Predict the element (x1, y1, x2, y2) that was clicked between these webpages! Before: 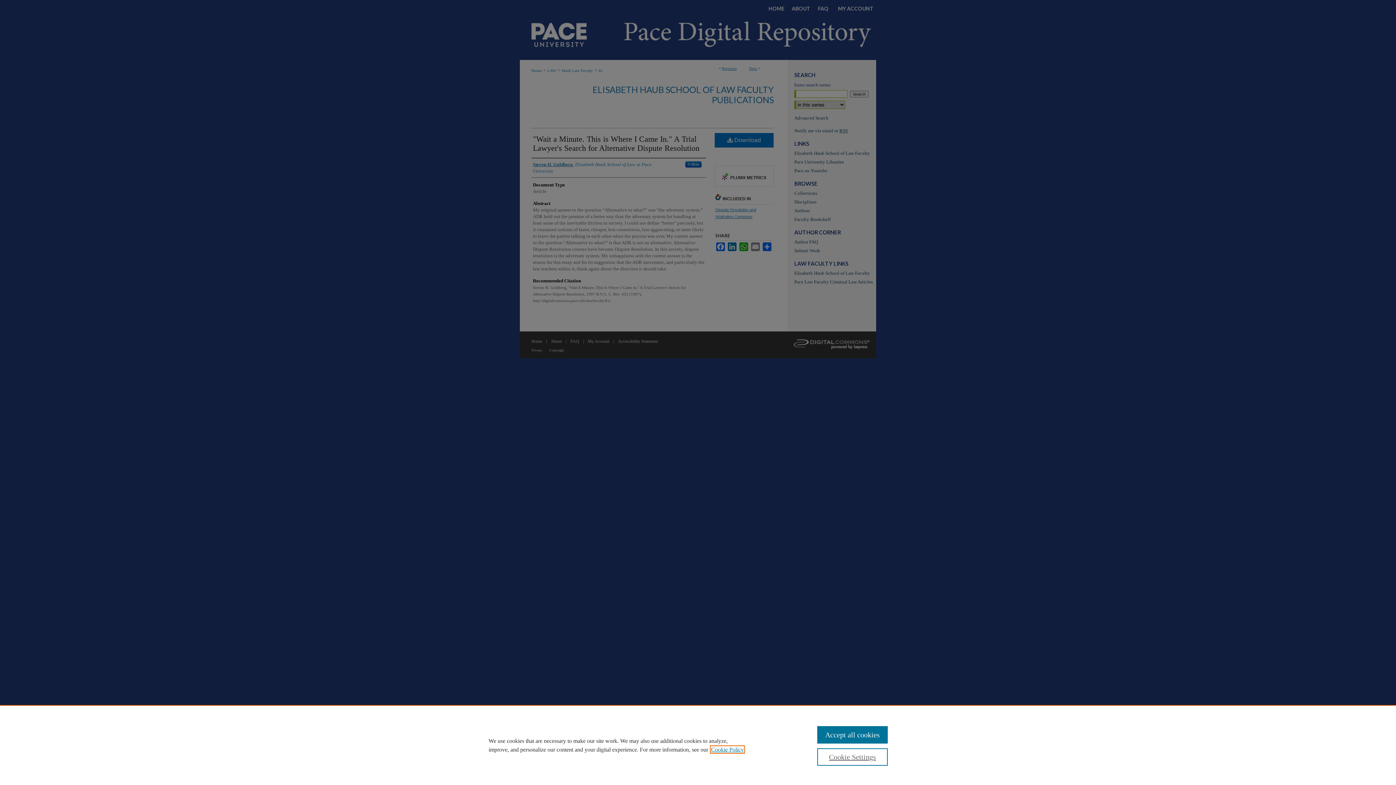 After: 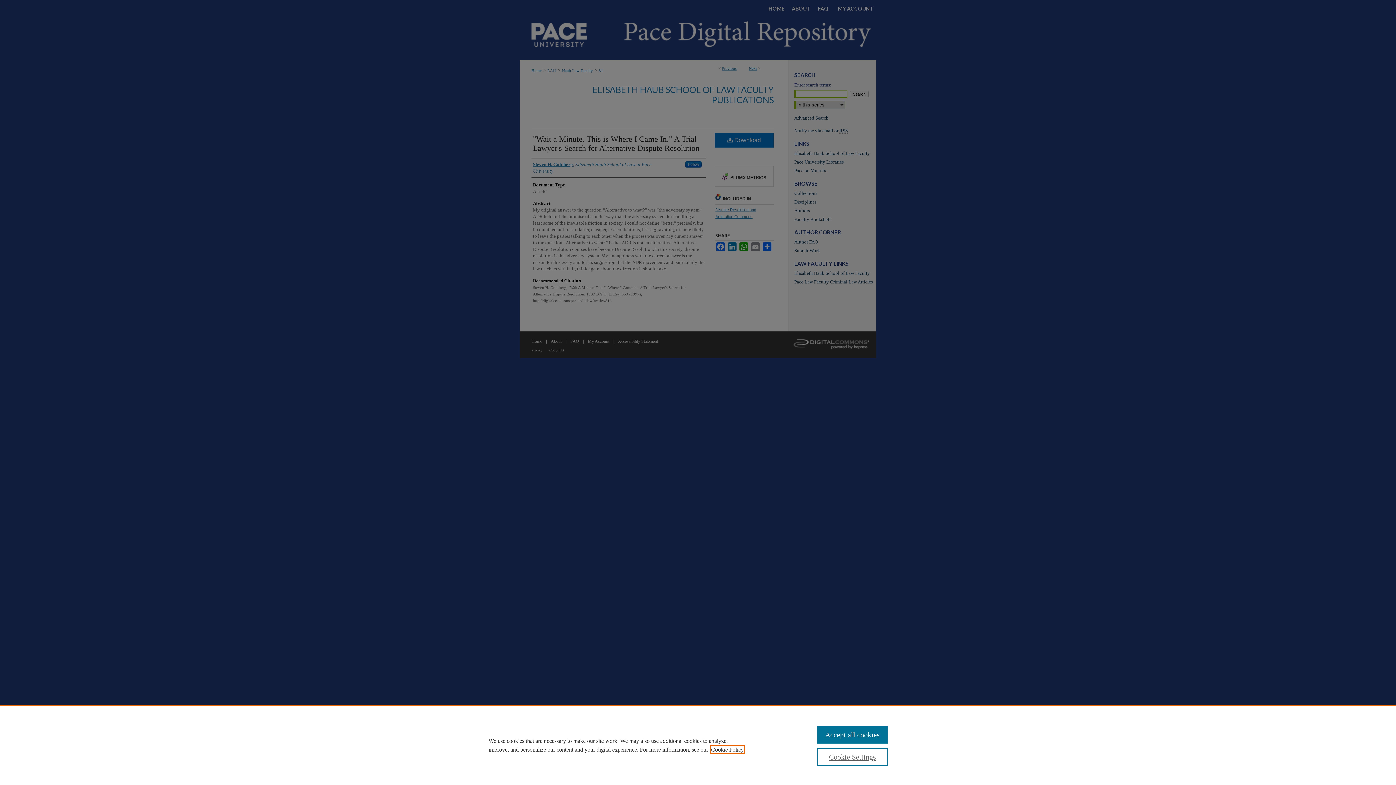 Action: label: , opens in a new tab bbox: (711, 746, 744, 753)